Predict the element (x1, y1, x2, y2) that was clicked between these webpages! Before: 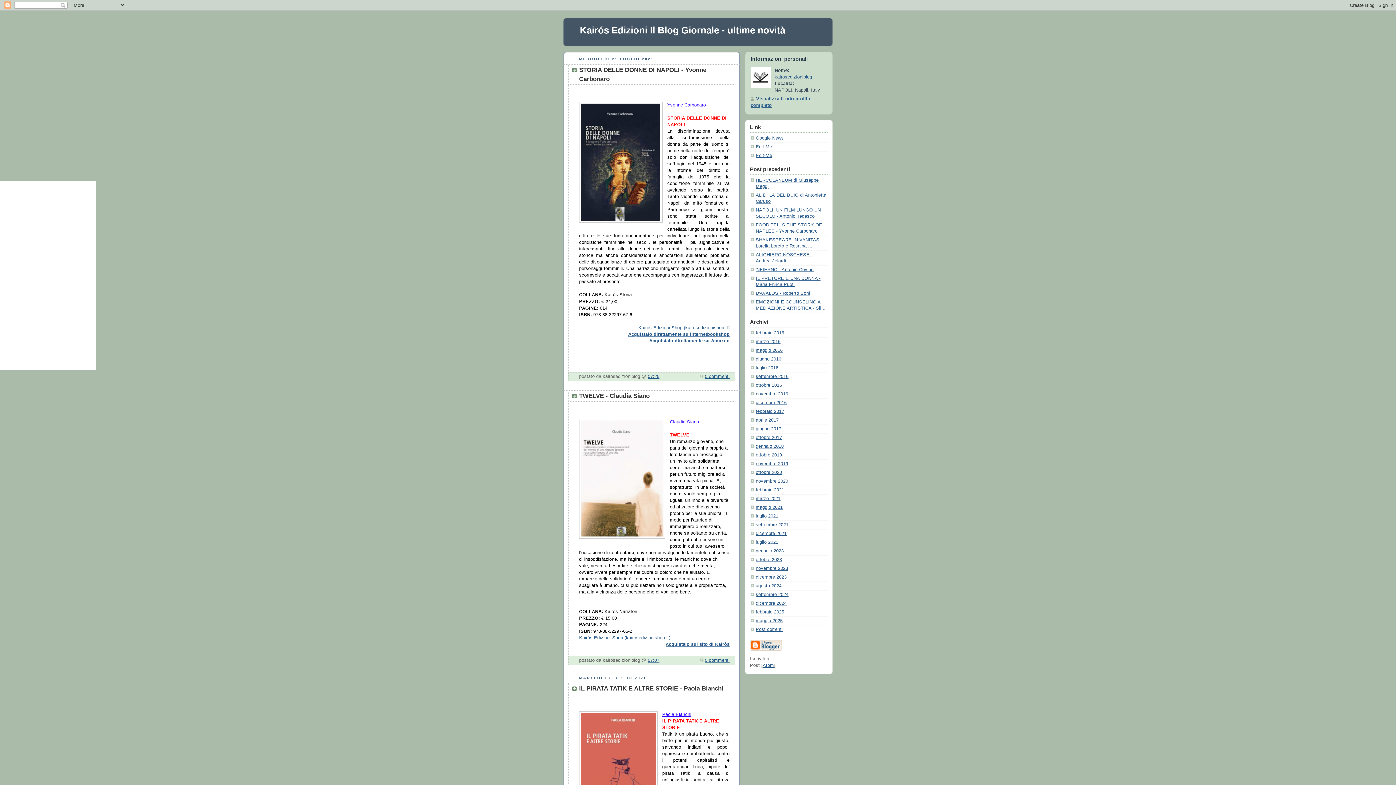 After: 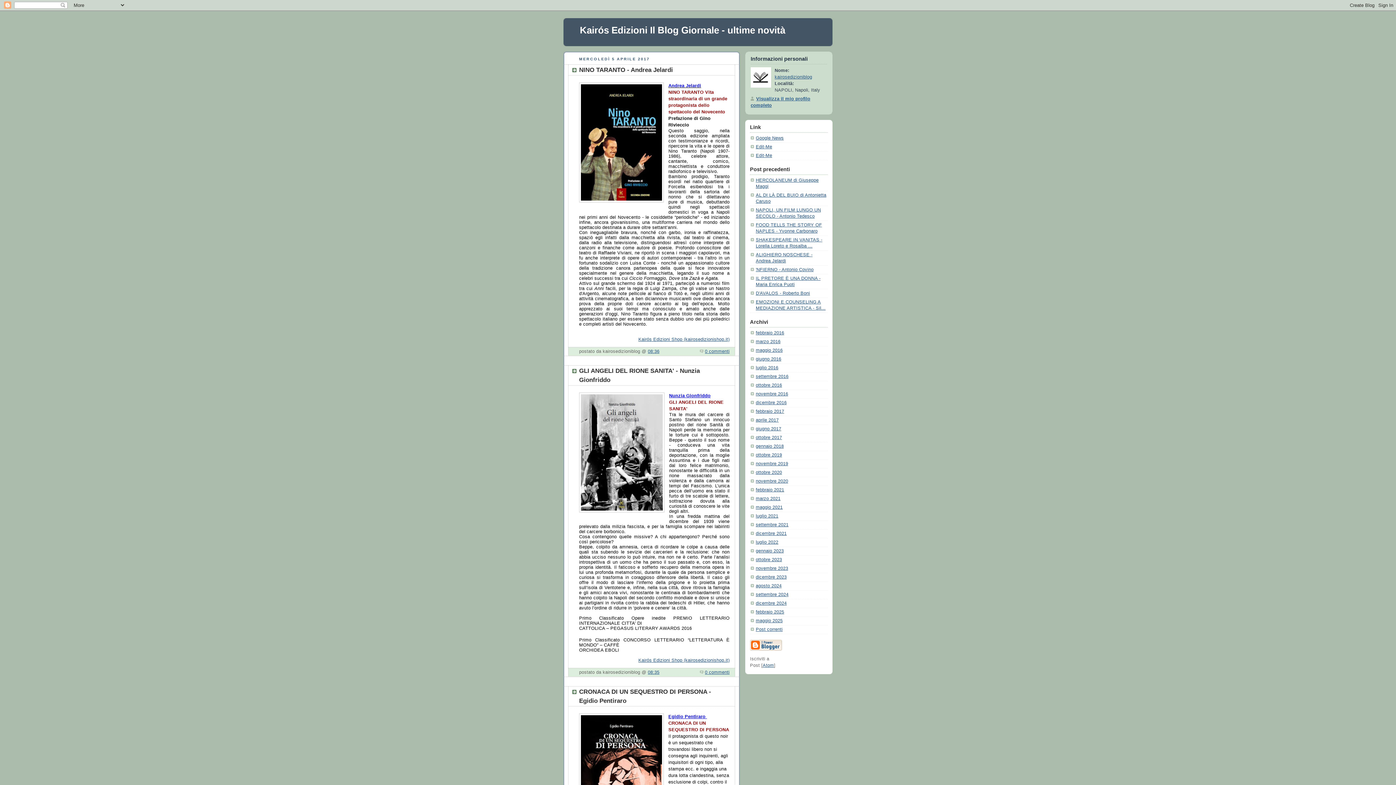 Action: bbox: (756, 417, 778, 422) label: aprile 2017